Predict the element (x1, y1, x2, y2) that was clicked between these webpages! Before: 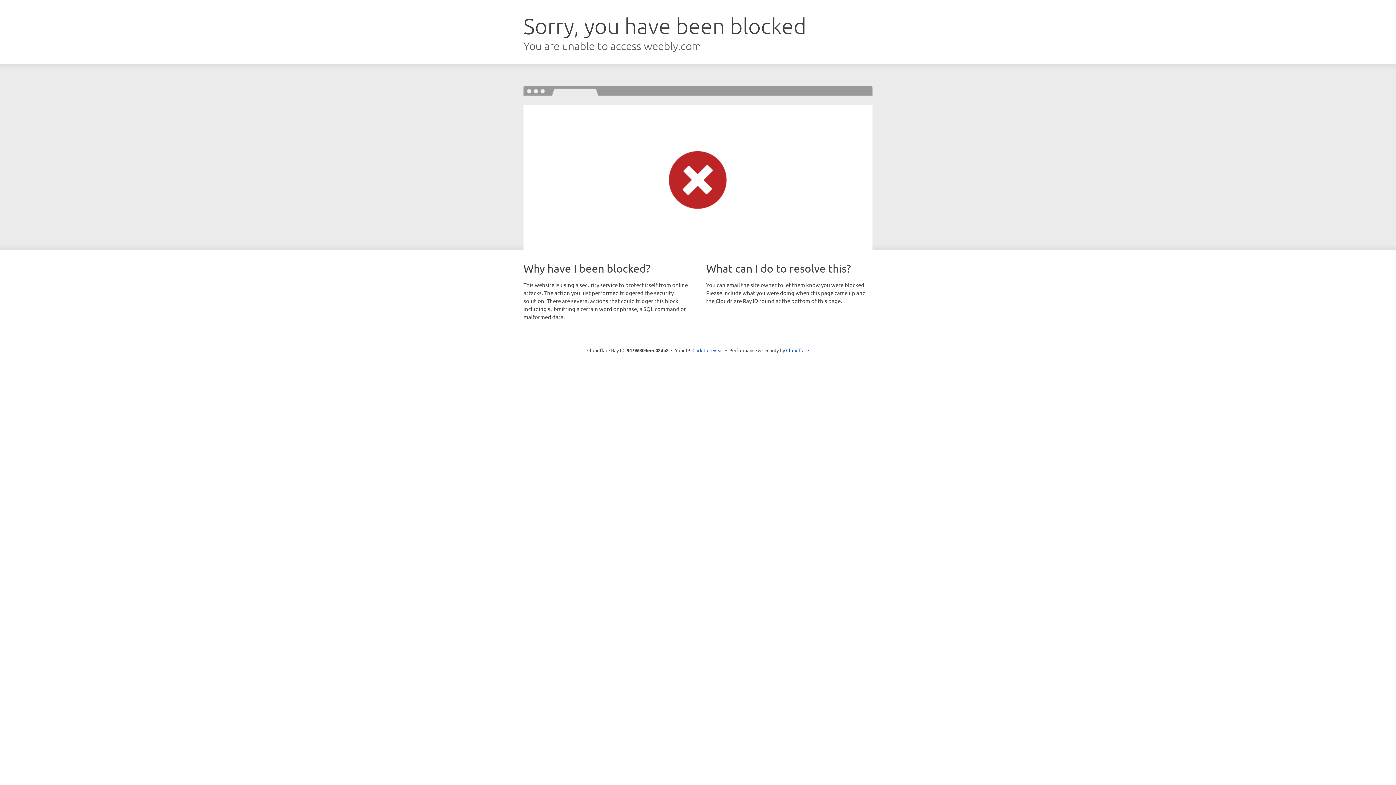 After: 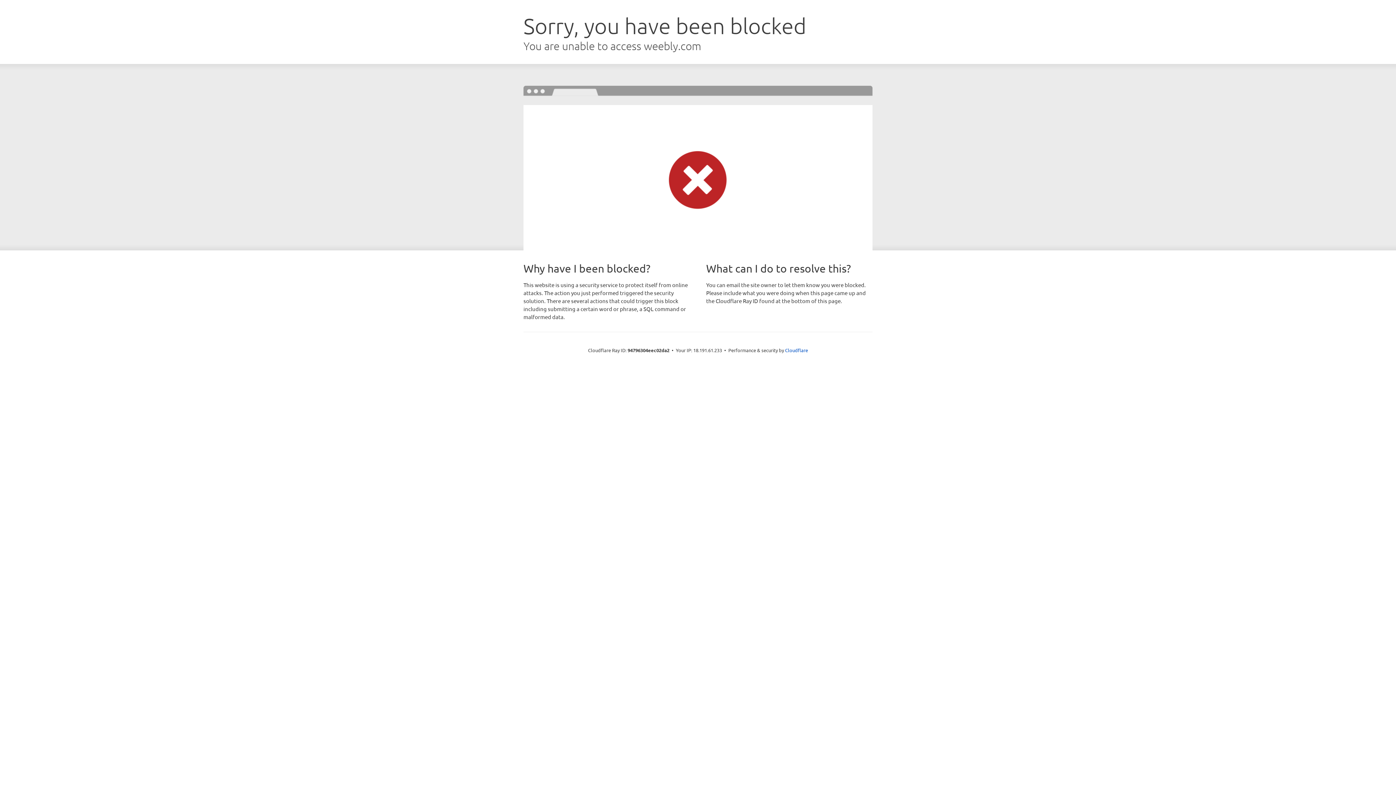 Action: bbox: (692, 346, 723, 353) label: Click to reveal